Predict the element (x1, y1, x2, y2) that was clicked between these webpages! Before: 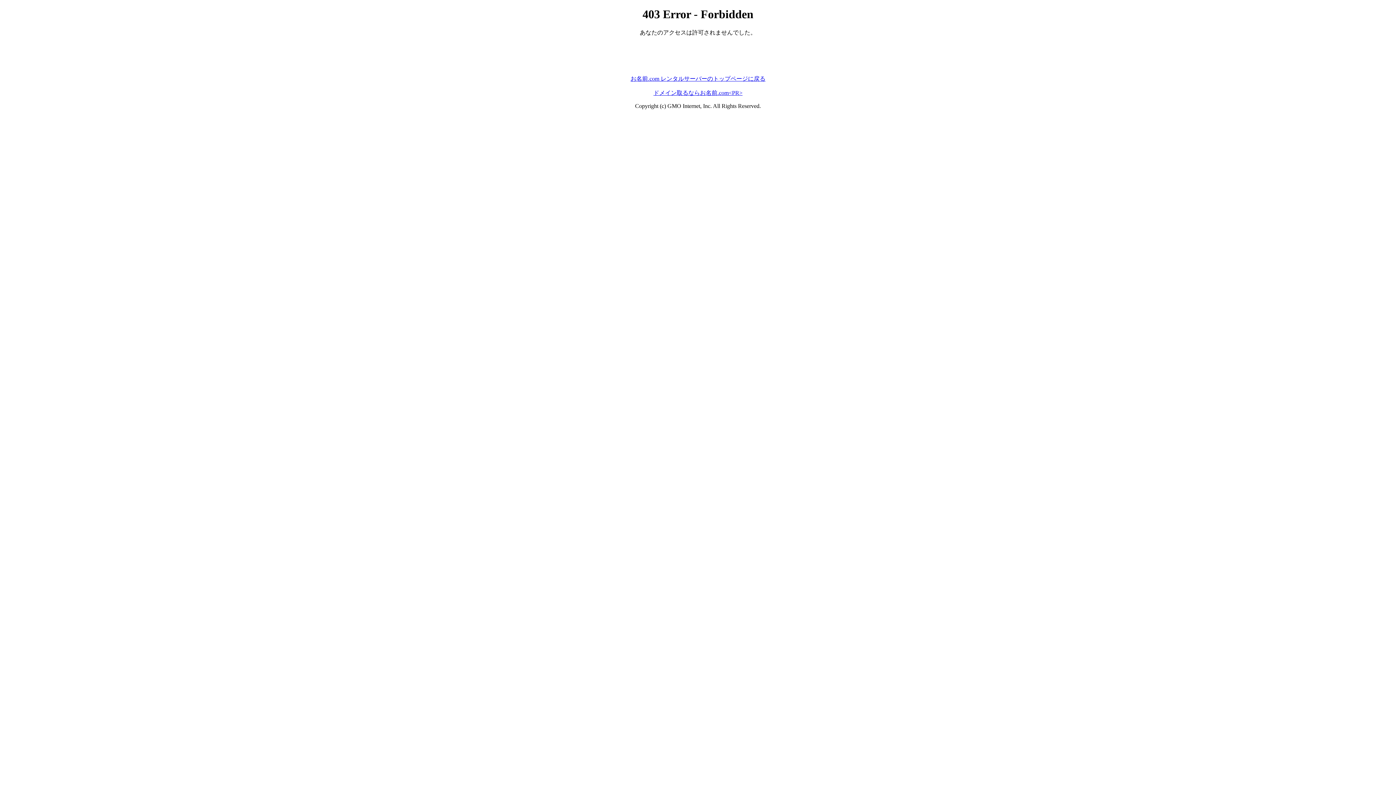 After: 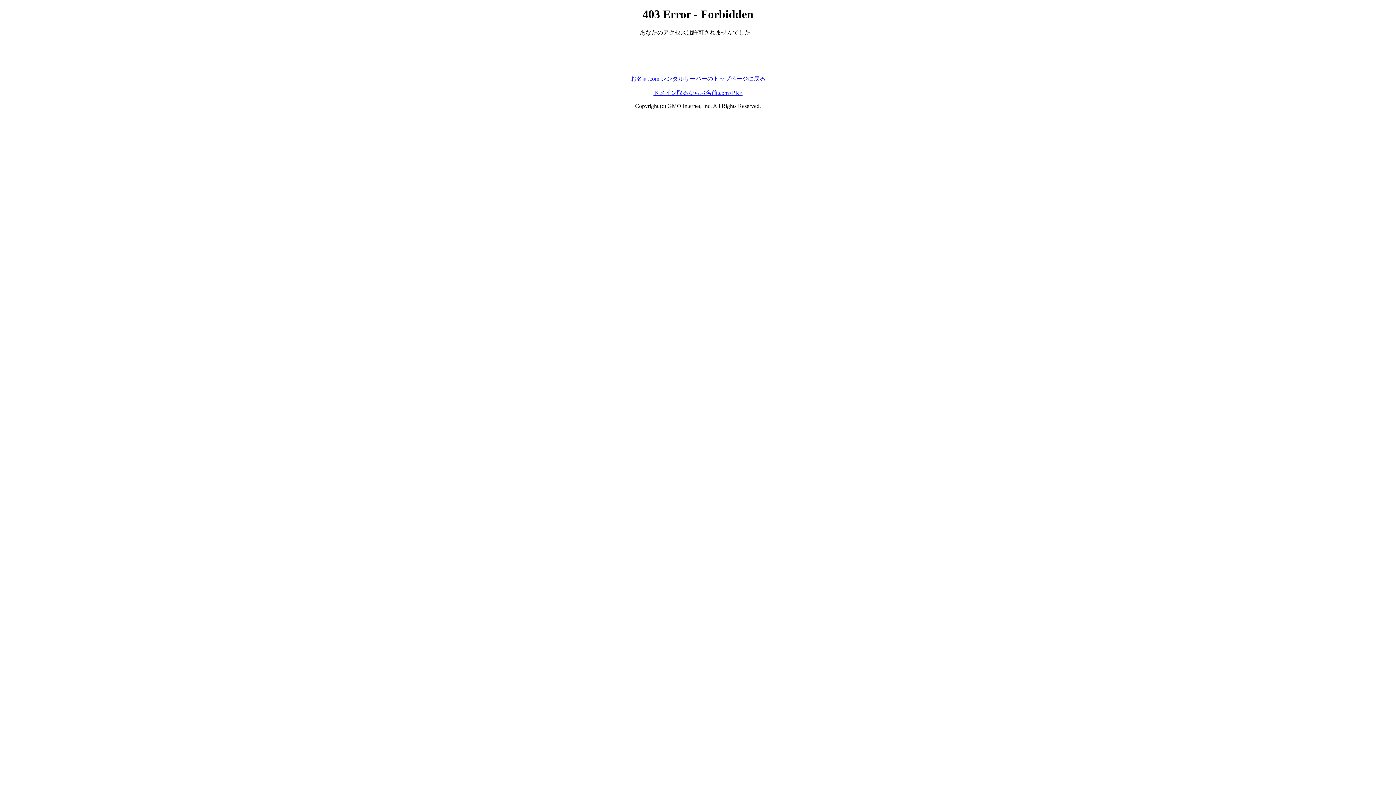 Action: bbox: (630, 75, 765, 81) label: お名前.com レンタルサーバーのトップページに戻る